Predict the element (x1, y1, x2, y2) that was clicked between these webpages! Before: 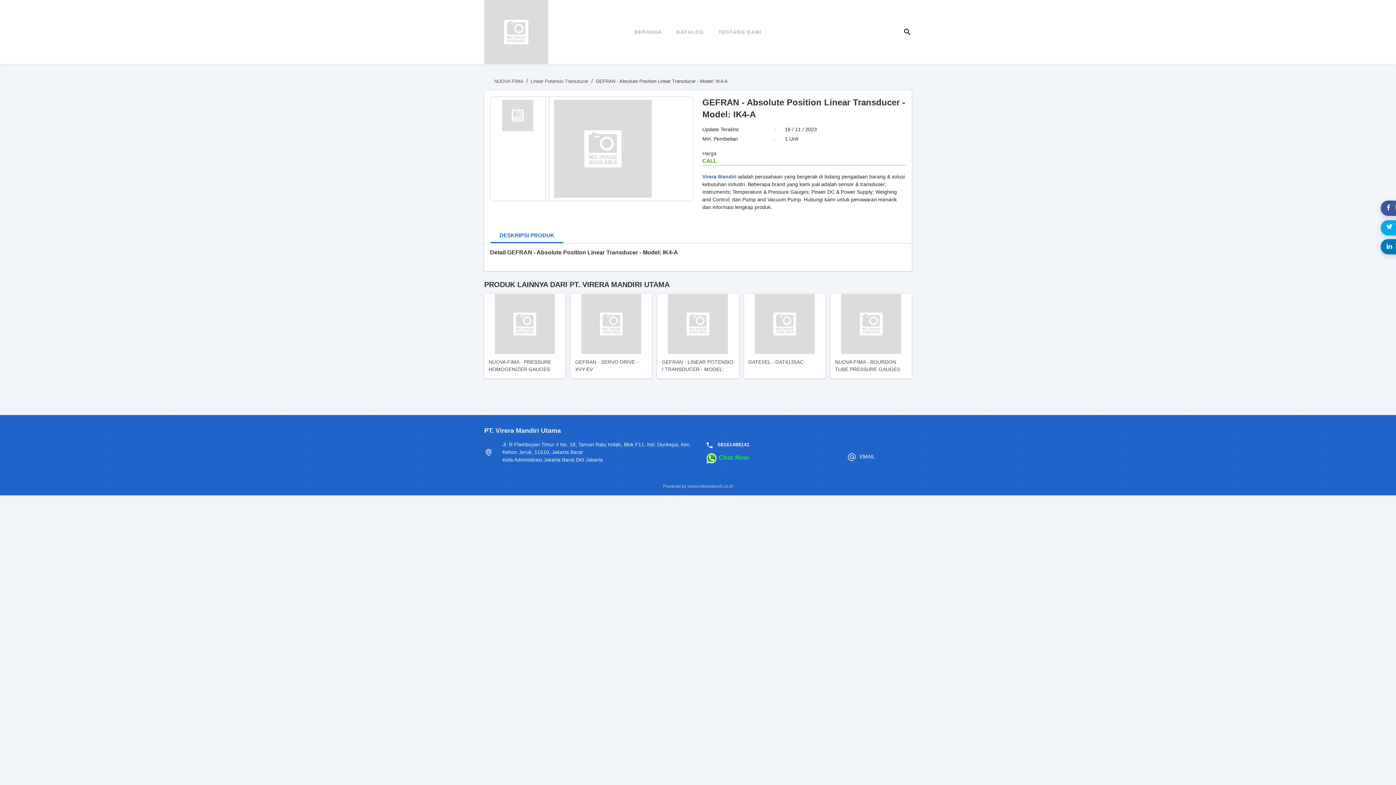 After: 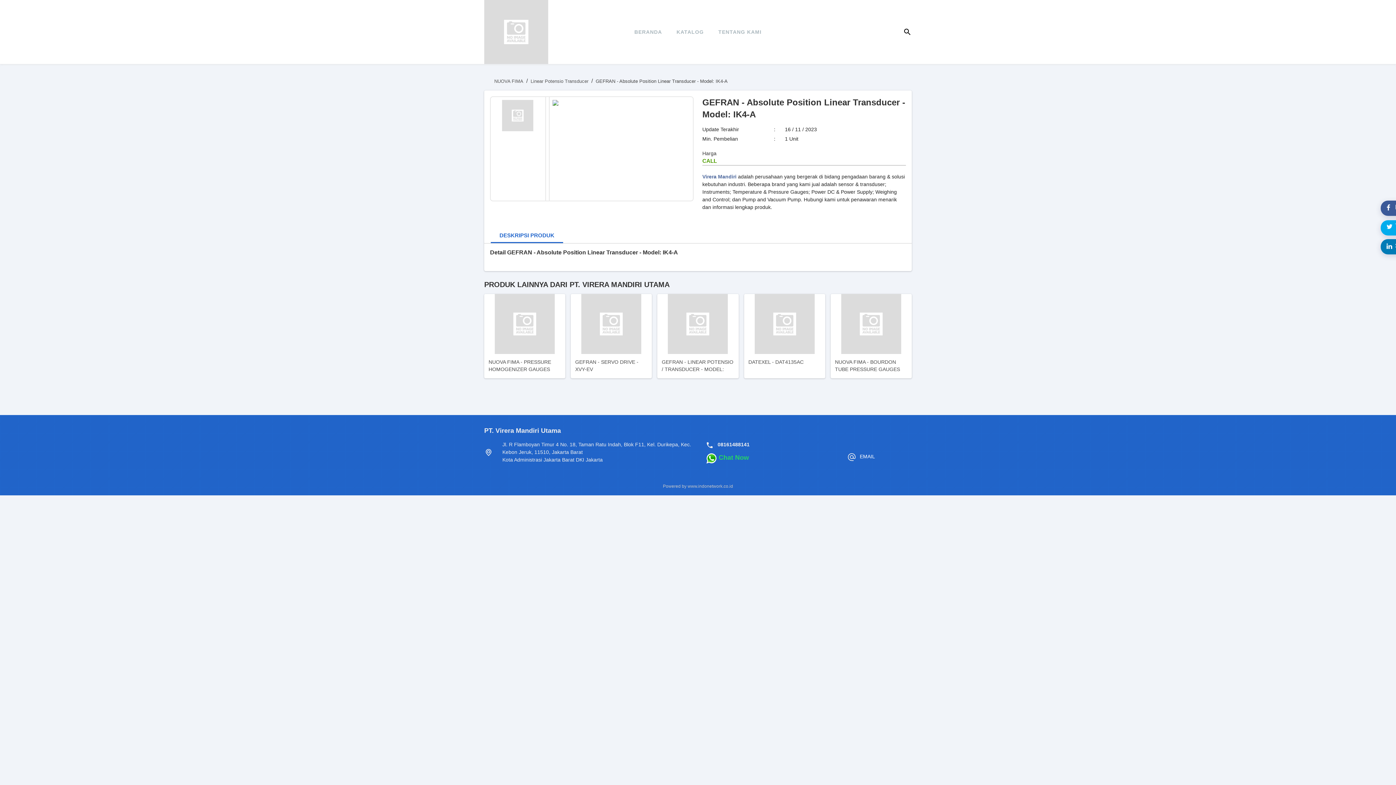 Action: bbox: (493, 100, 541, 131)